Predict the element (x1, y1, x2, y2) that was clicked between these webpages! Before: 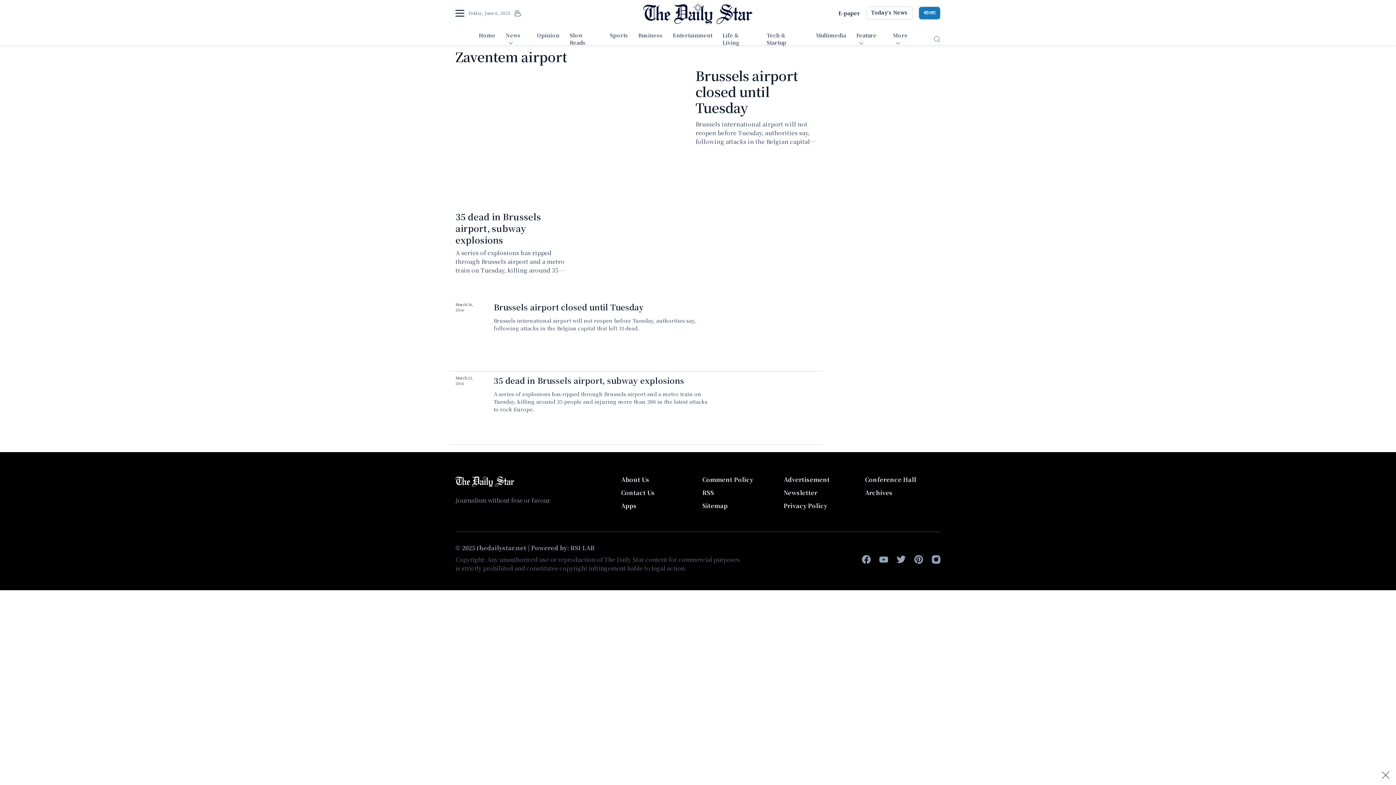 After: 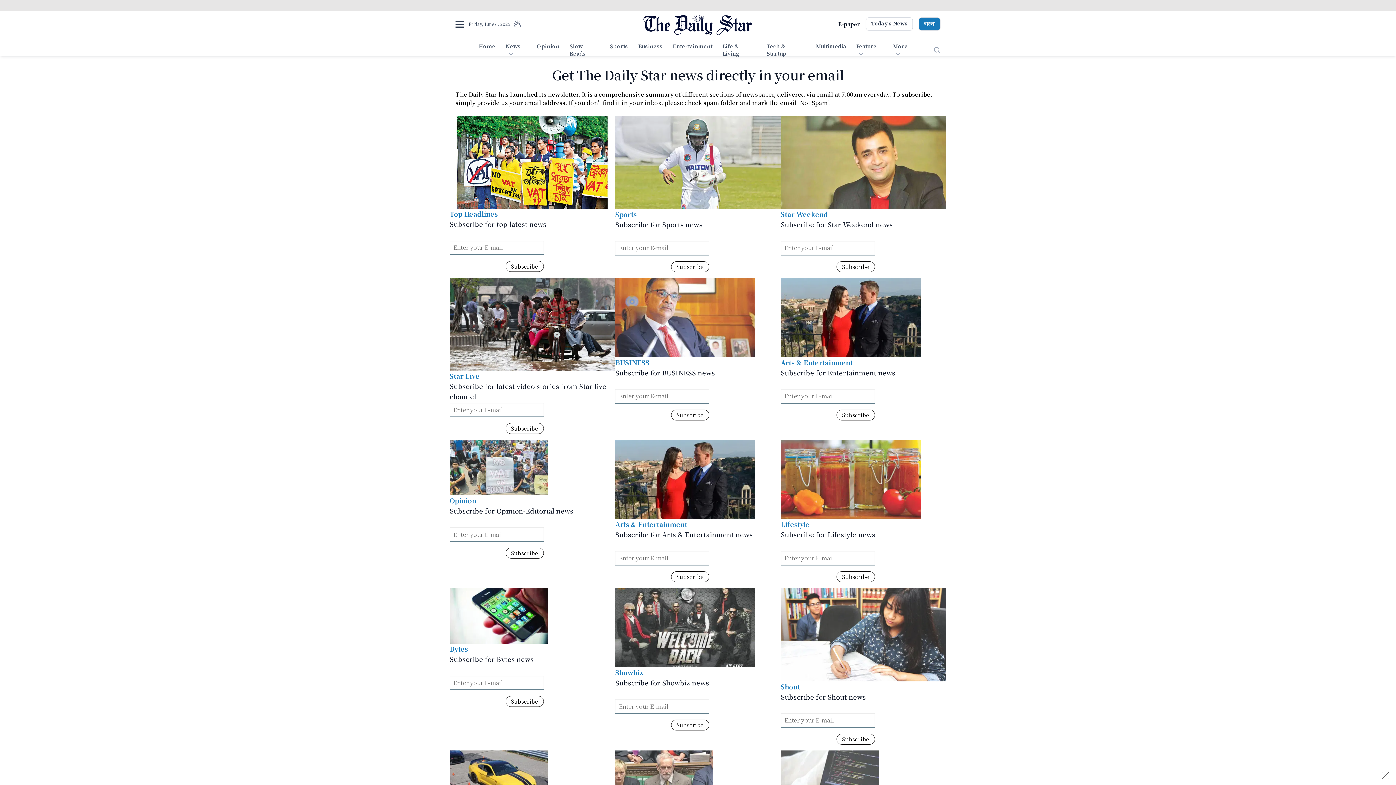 Action: bbox: (783, 488, 817, 497) label: Newsletter